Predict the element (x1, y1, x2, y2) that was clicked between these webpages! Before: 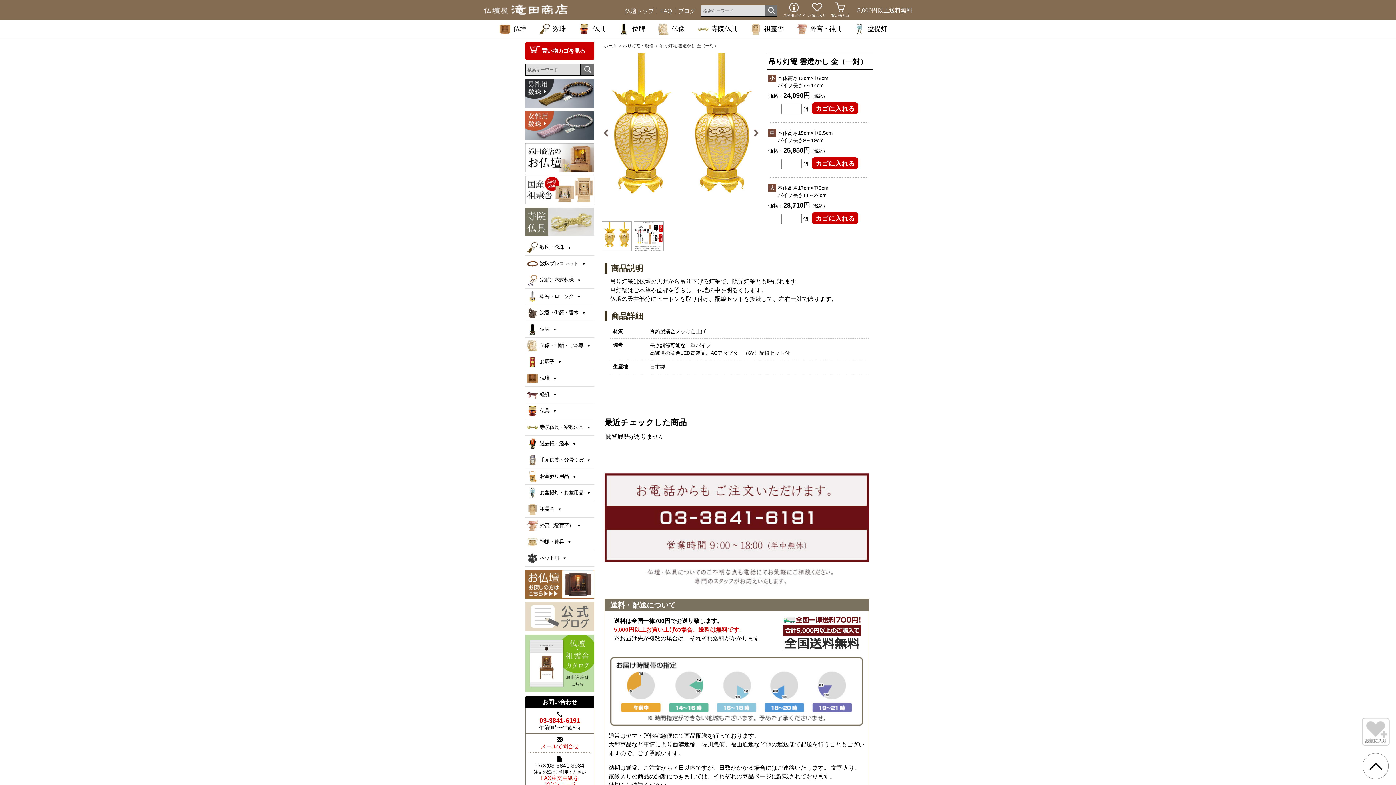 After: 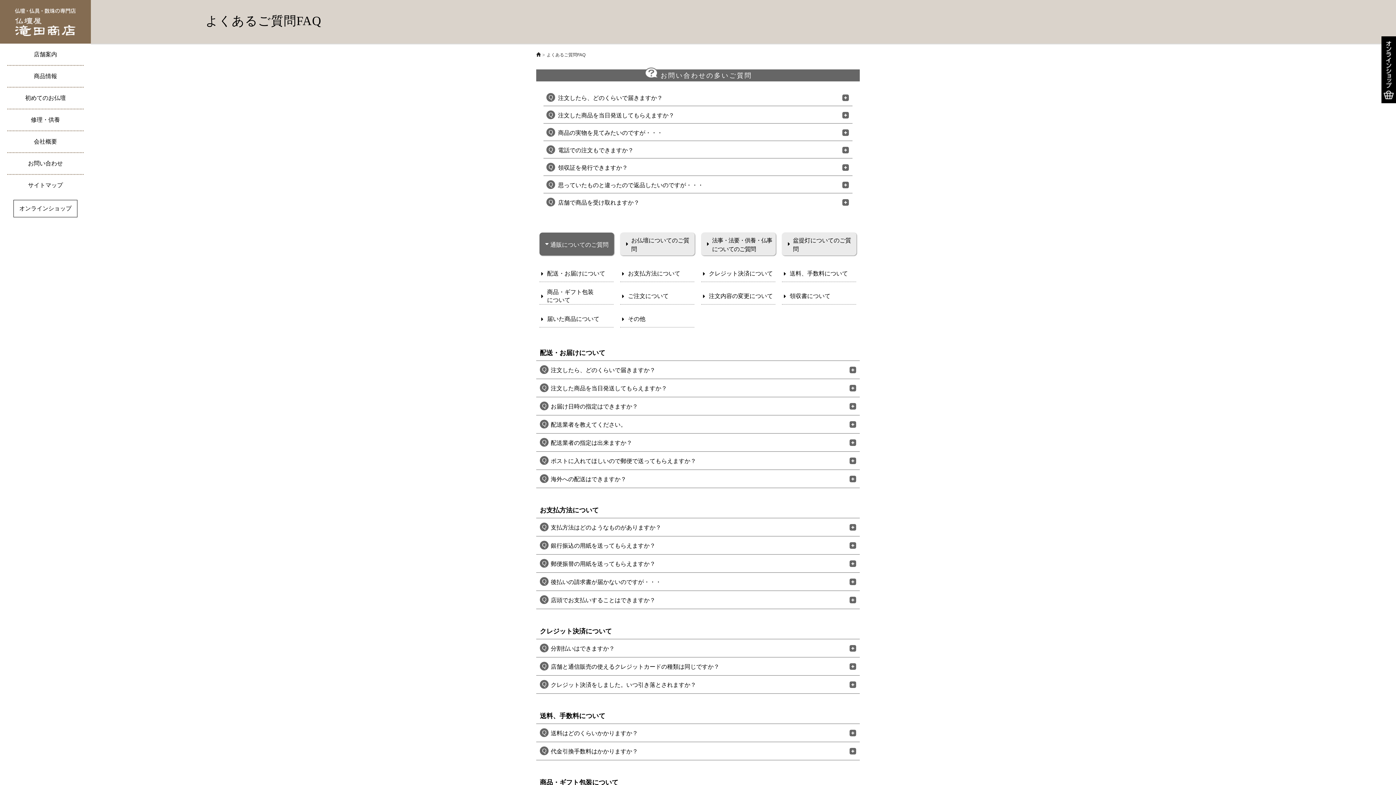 Action: label: FAQ bbox: (660, 8, 671, 14)